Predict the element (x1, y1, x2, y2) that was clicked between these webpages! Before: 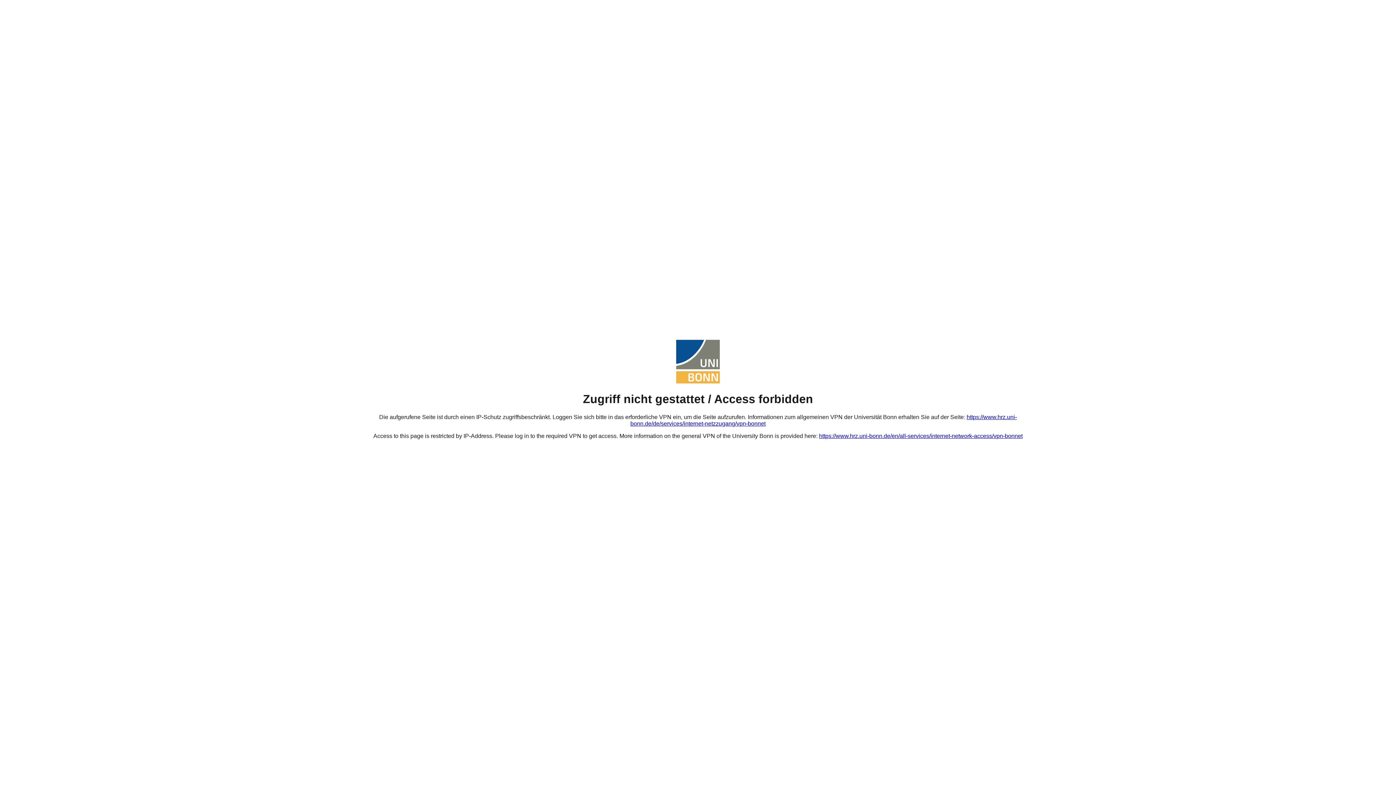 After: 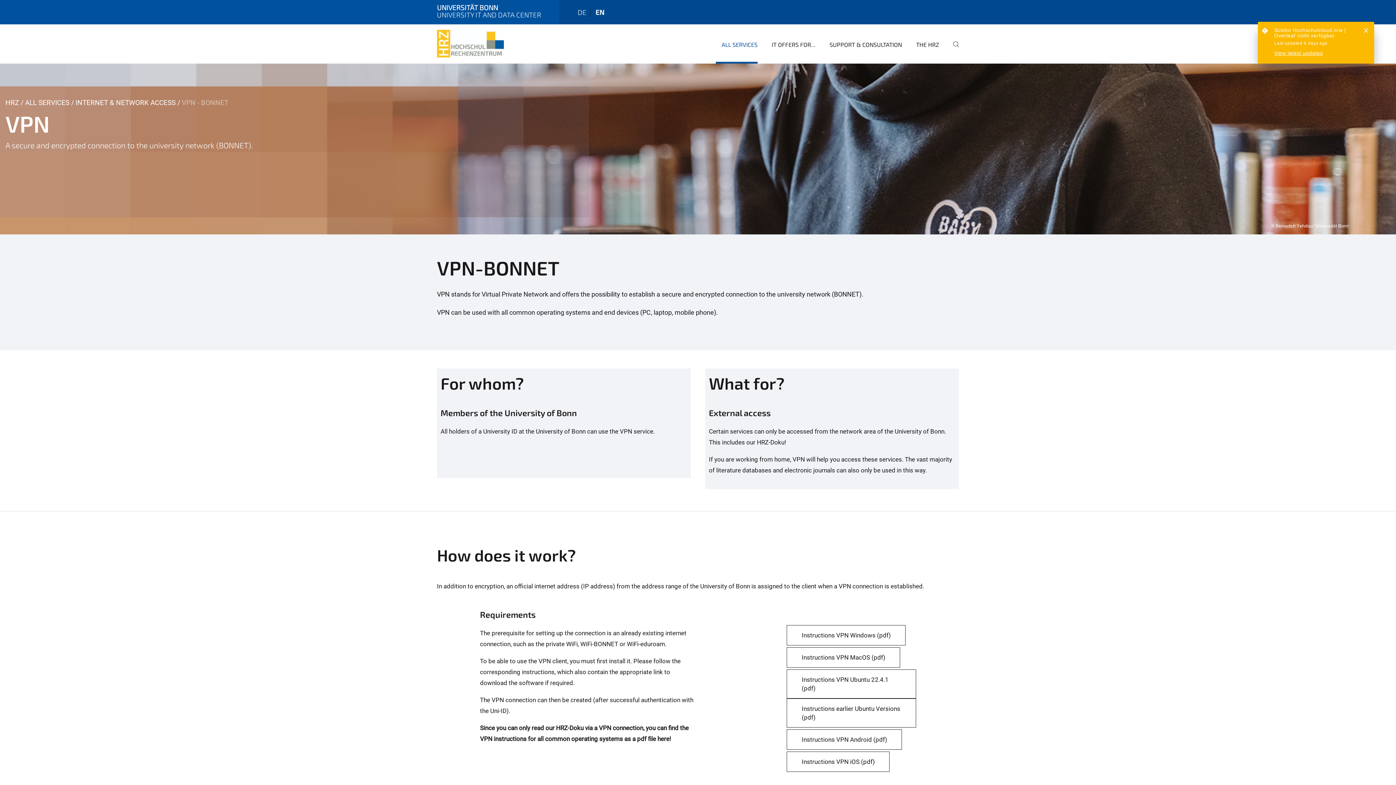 Action: label: https://www.hrz.uni-bonn.de/en/all-services/internet-network-access/vpn-bonnet bbox: (819, 433, 1022, 439)